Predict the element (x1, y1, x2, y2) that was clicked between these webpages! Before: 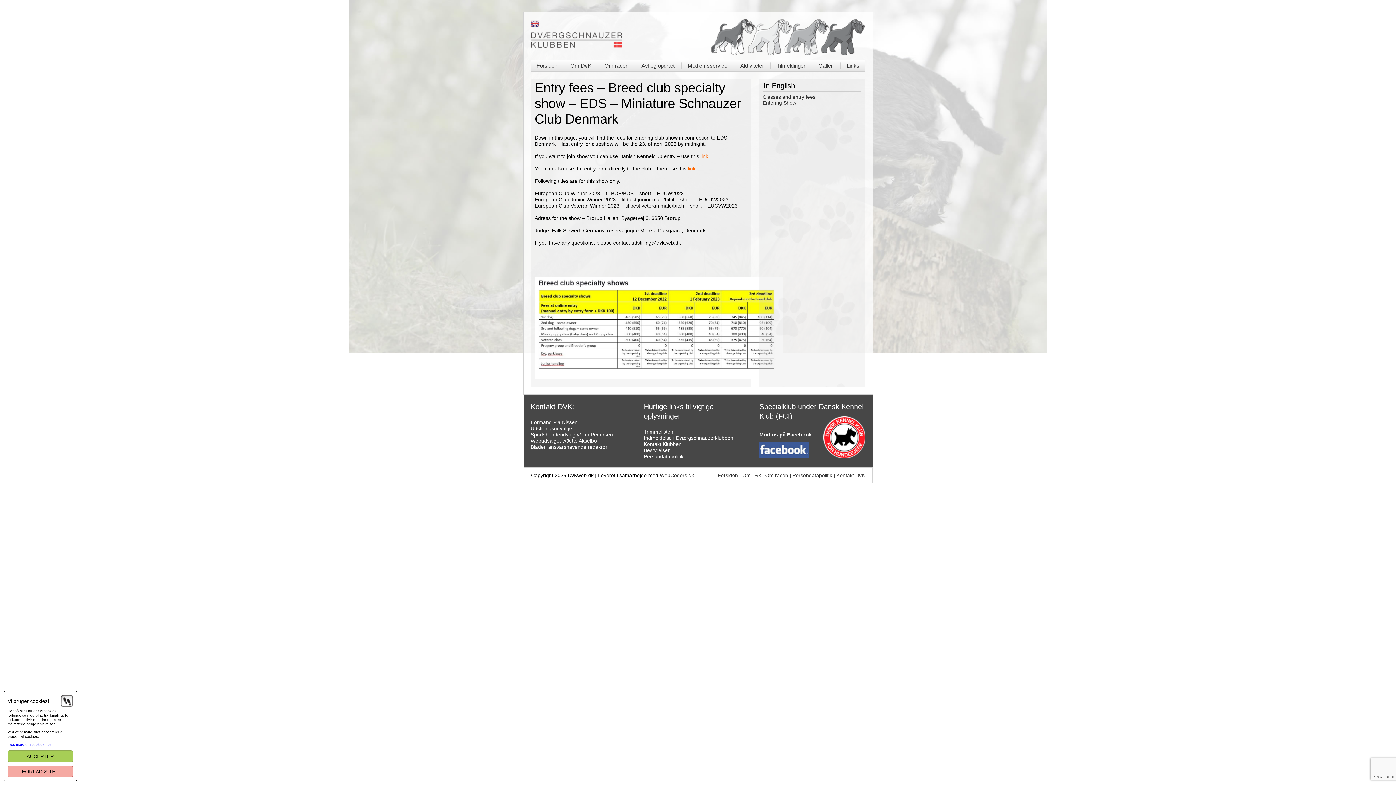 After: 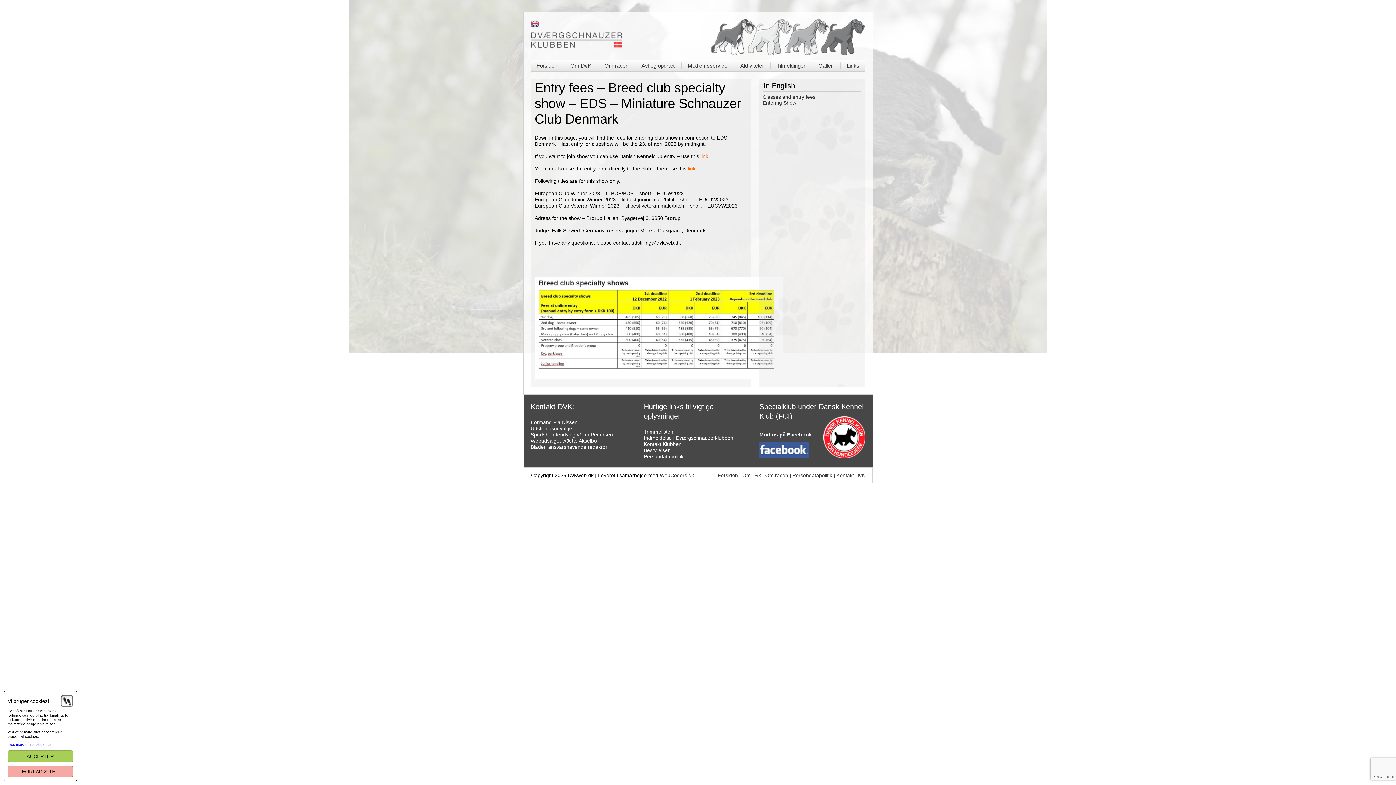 Action: label: WebCoders.dk bbox: (660, 472, 694, 478)